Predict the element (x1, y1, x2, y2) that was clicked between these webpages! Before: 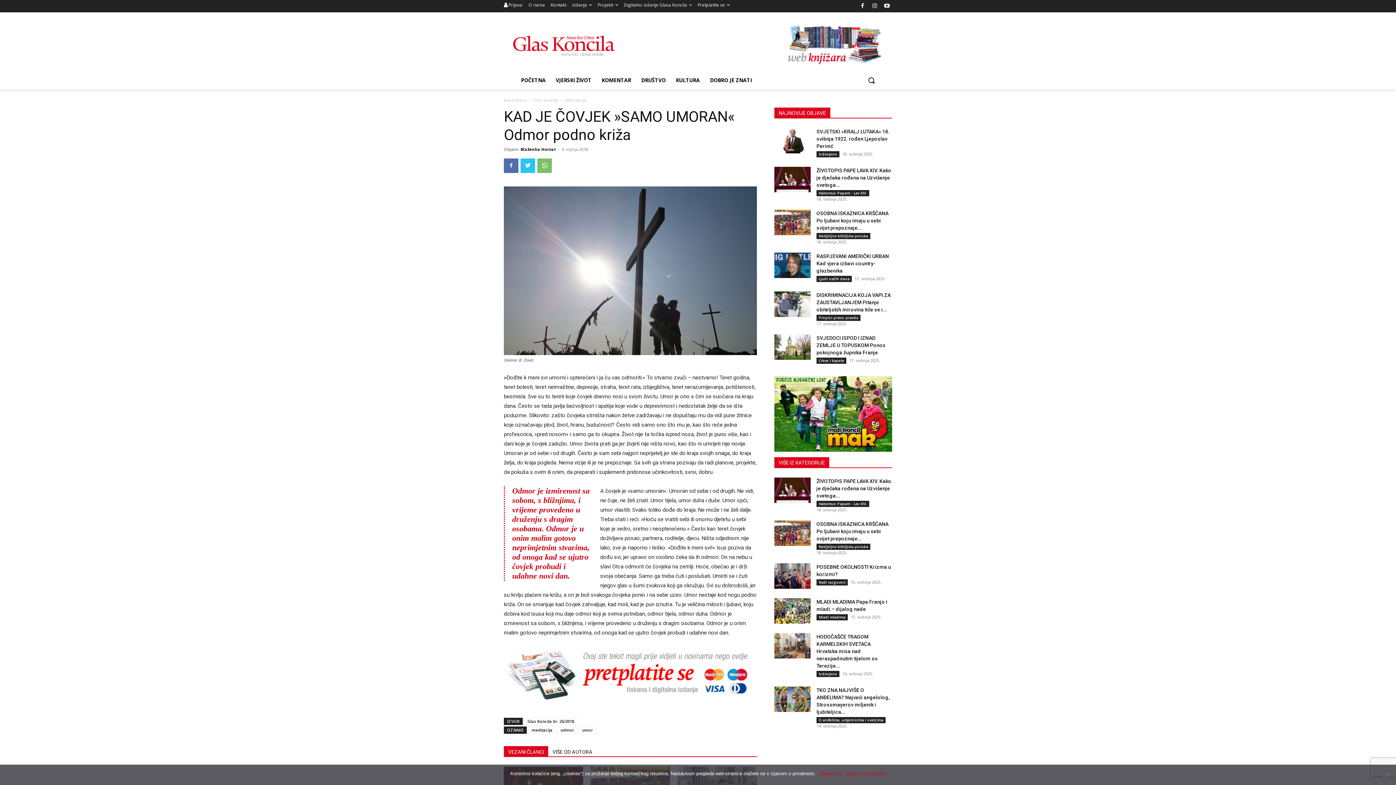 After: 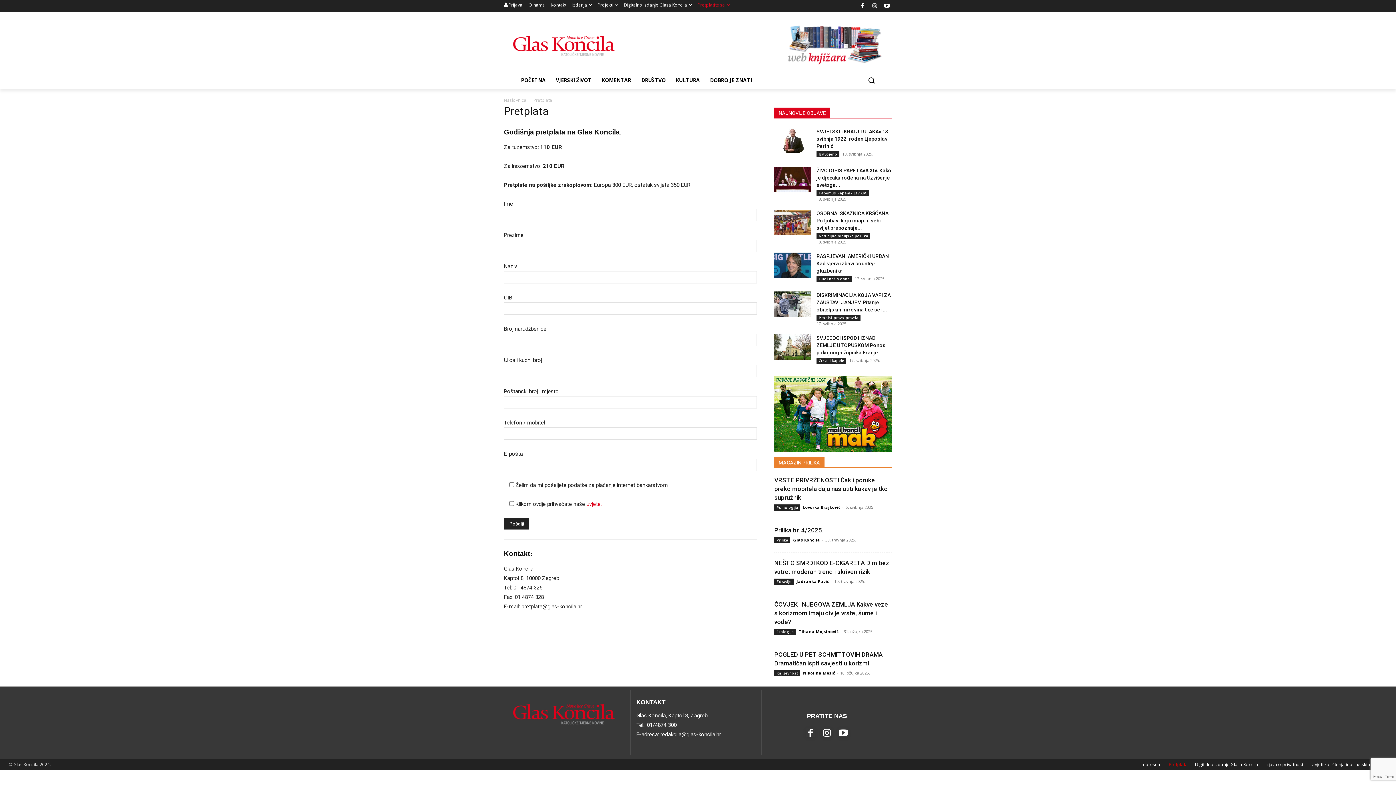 Action: bbox: (697, 0, 729, 10) label: Pretplatite se